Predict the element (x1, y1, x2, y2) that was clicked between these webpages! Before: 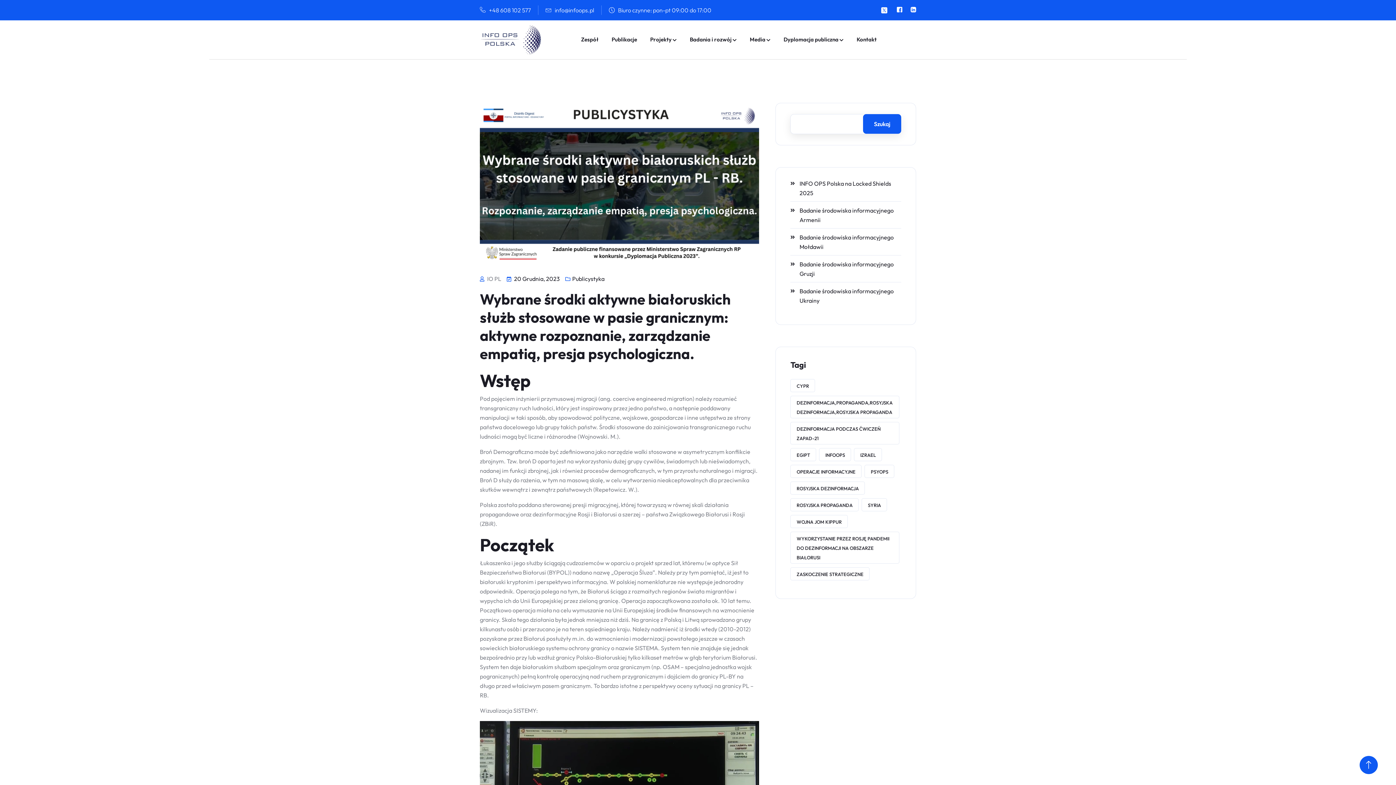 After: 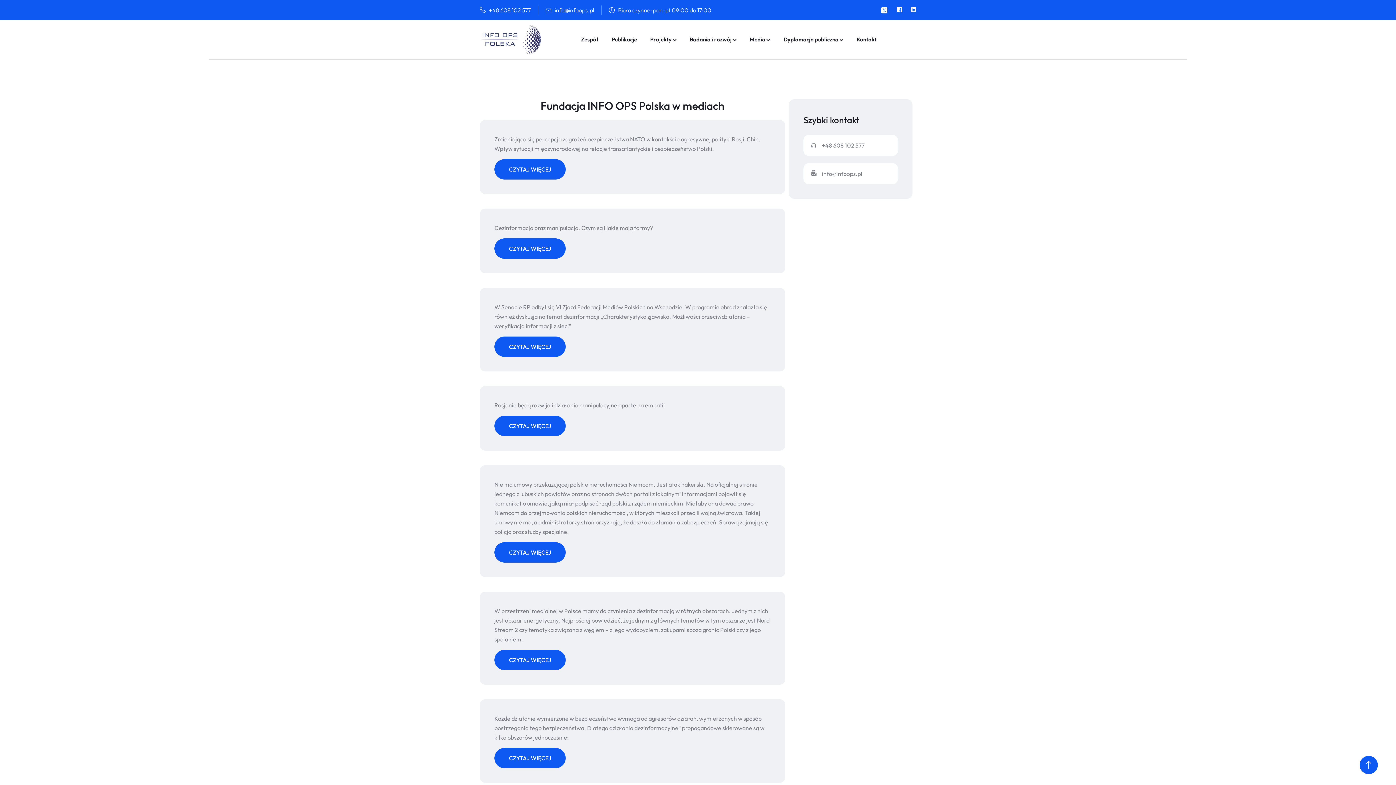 Action: bbox: (750, 20, 770, 59) label: Media